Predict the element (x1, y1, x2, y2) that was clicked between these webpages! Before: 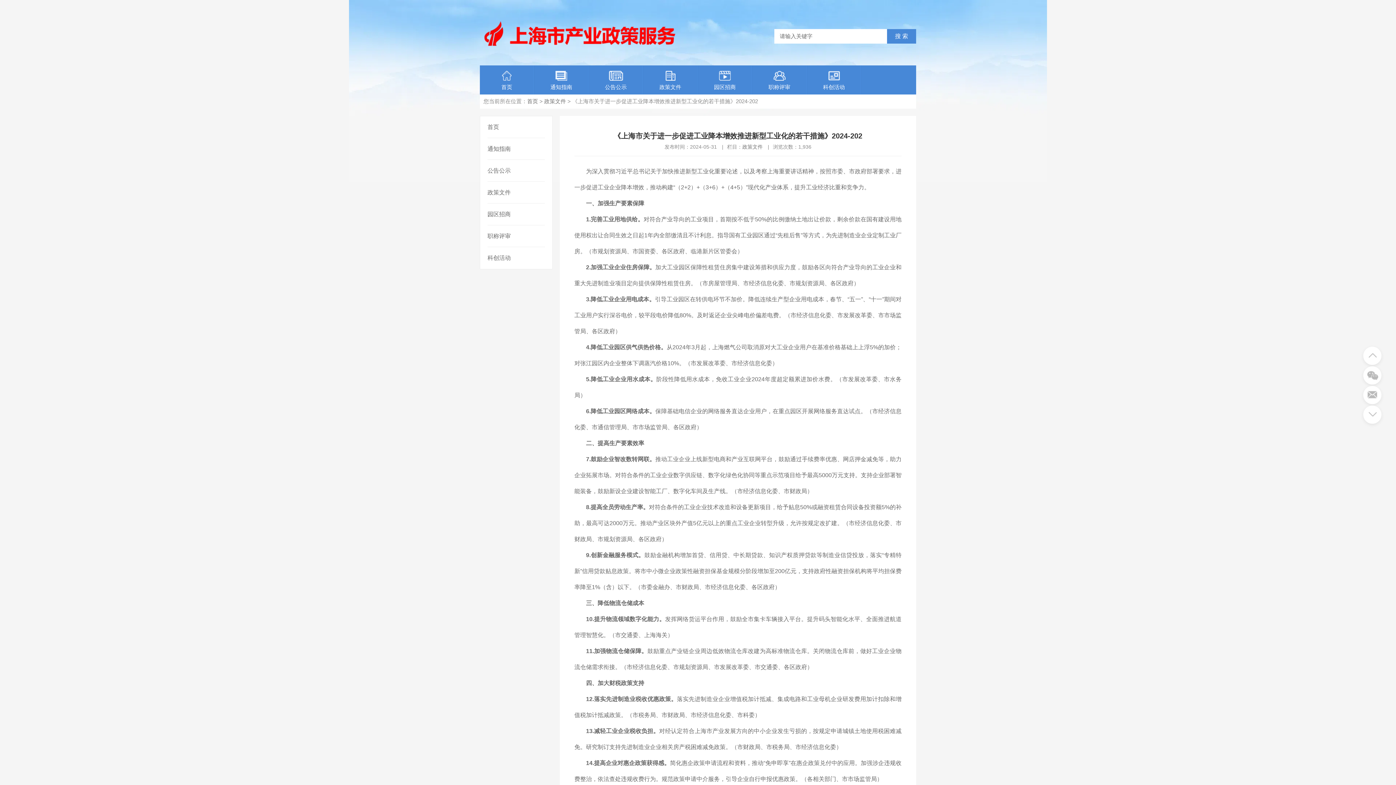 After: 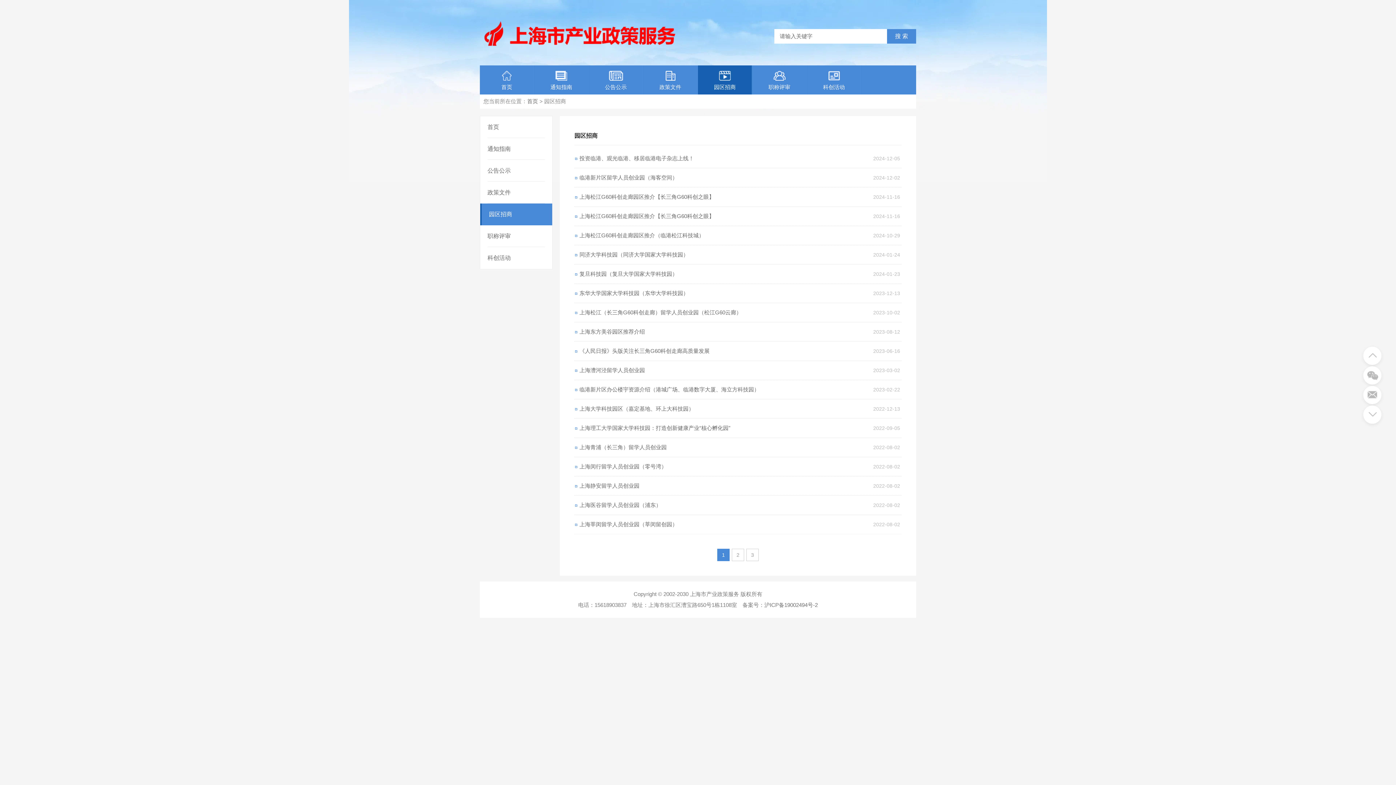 Action: label: 园区招商 bbox: (698, 65, 752, 94)